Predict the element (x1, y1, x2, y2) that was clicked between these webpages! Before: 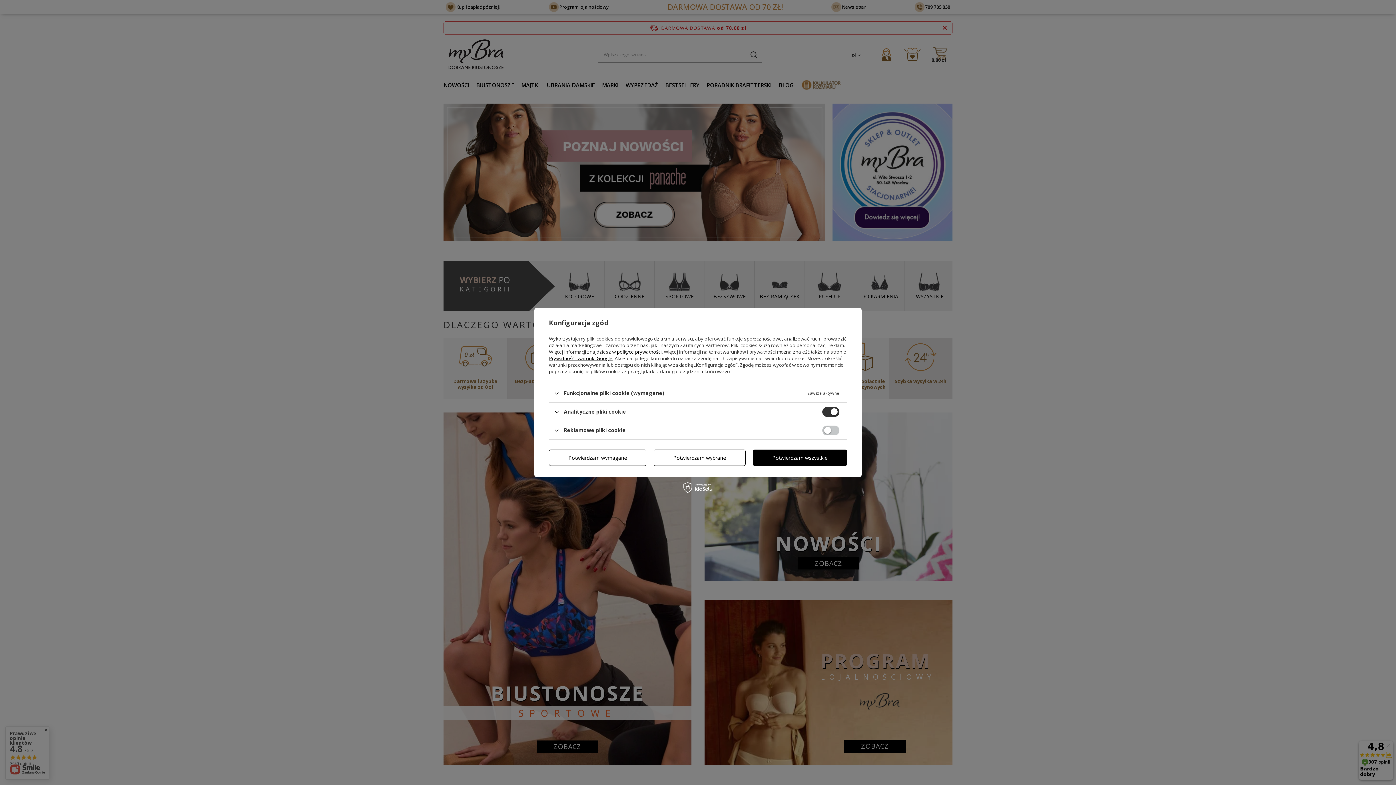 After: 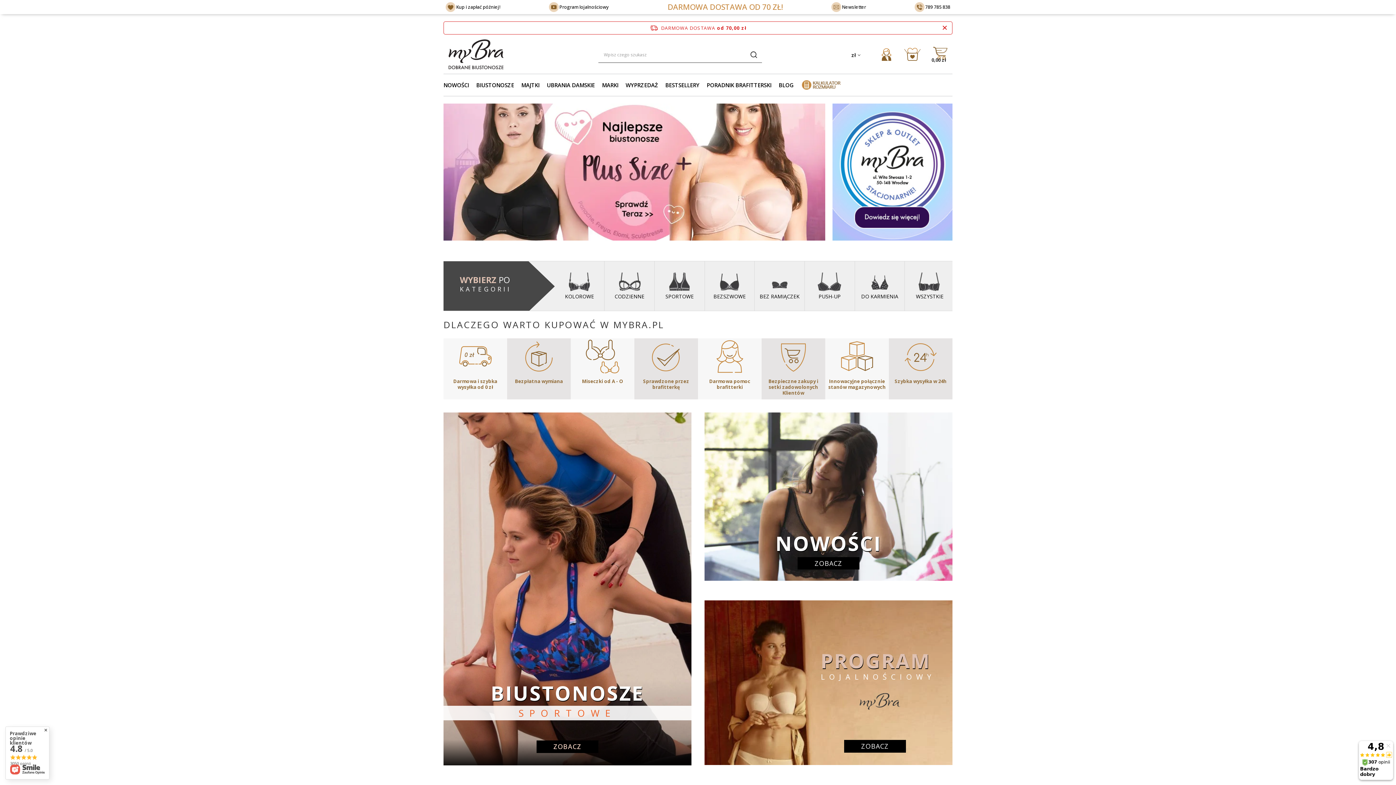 Action: bbox: (549, 449, 646, 466) label: Potwierdzam wymagane